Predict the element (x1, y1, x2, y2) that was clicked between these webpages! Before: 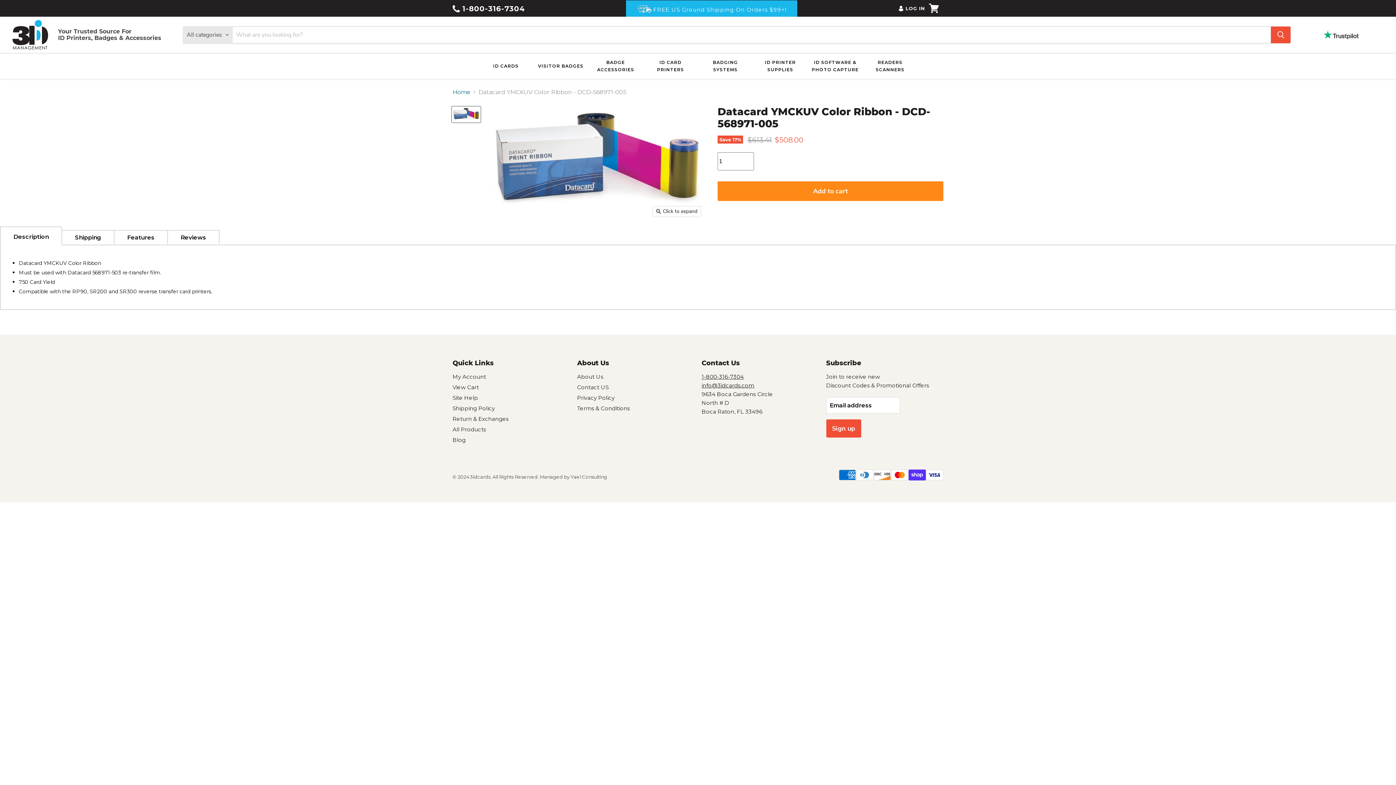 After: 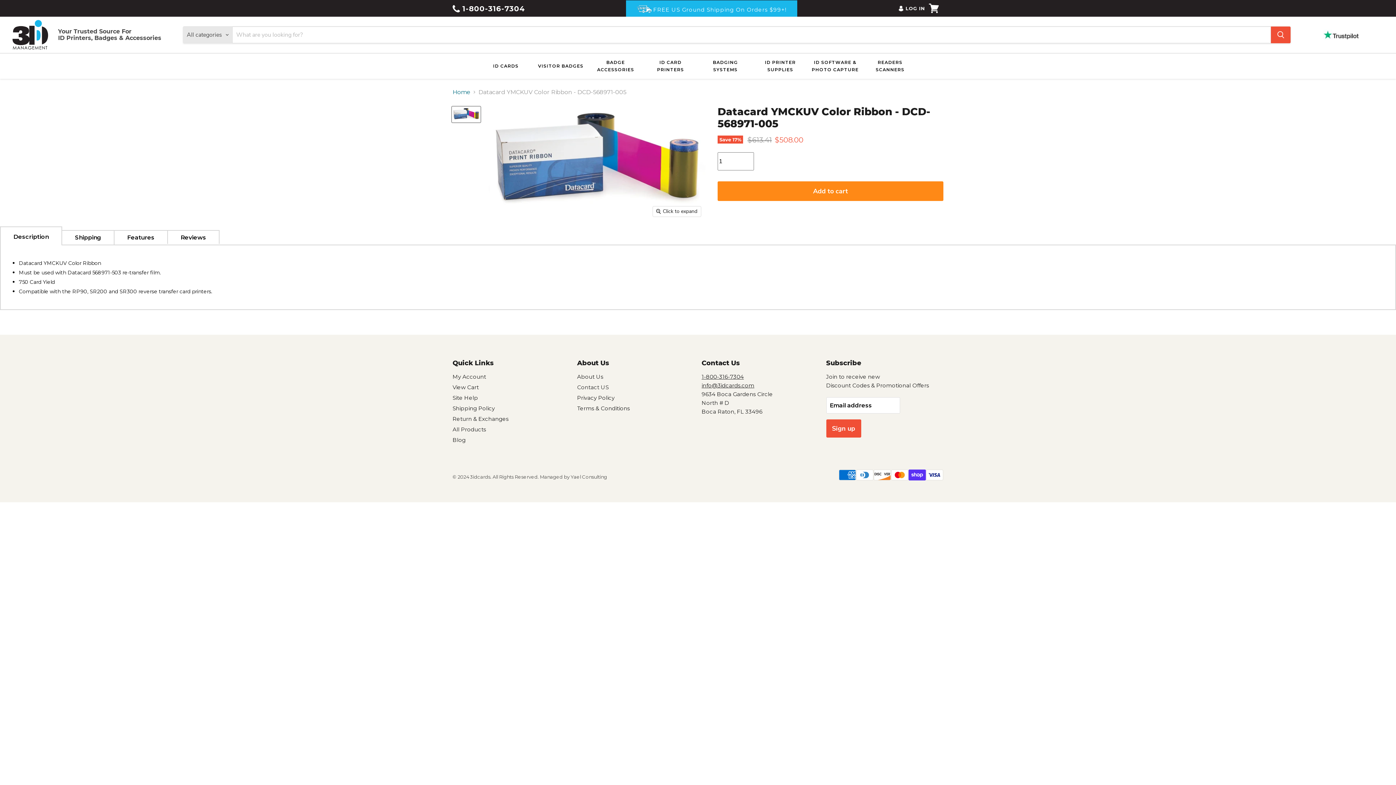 Action: bbox: (577, 384, 608, 391) label: Contact US